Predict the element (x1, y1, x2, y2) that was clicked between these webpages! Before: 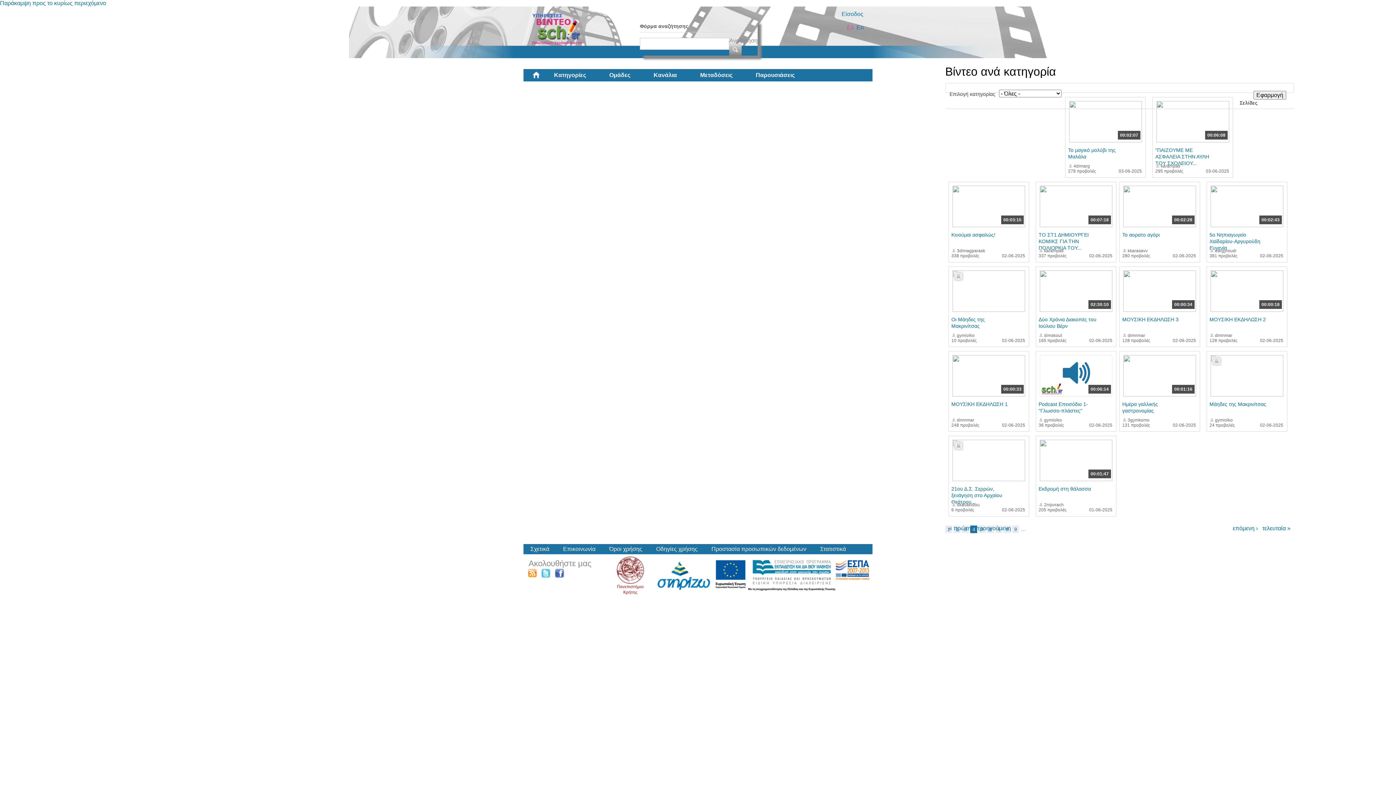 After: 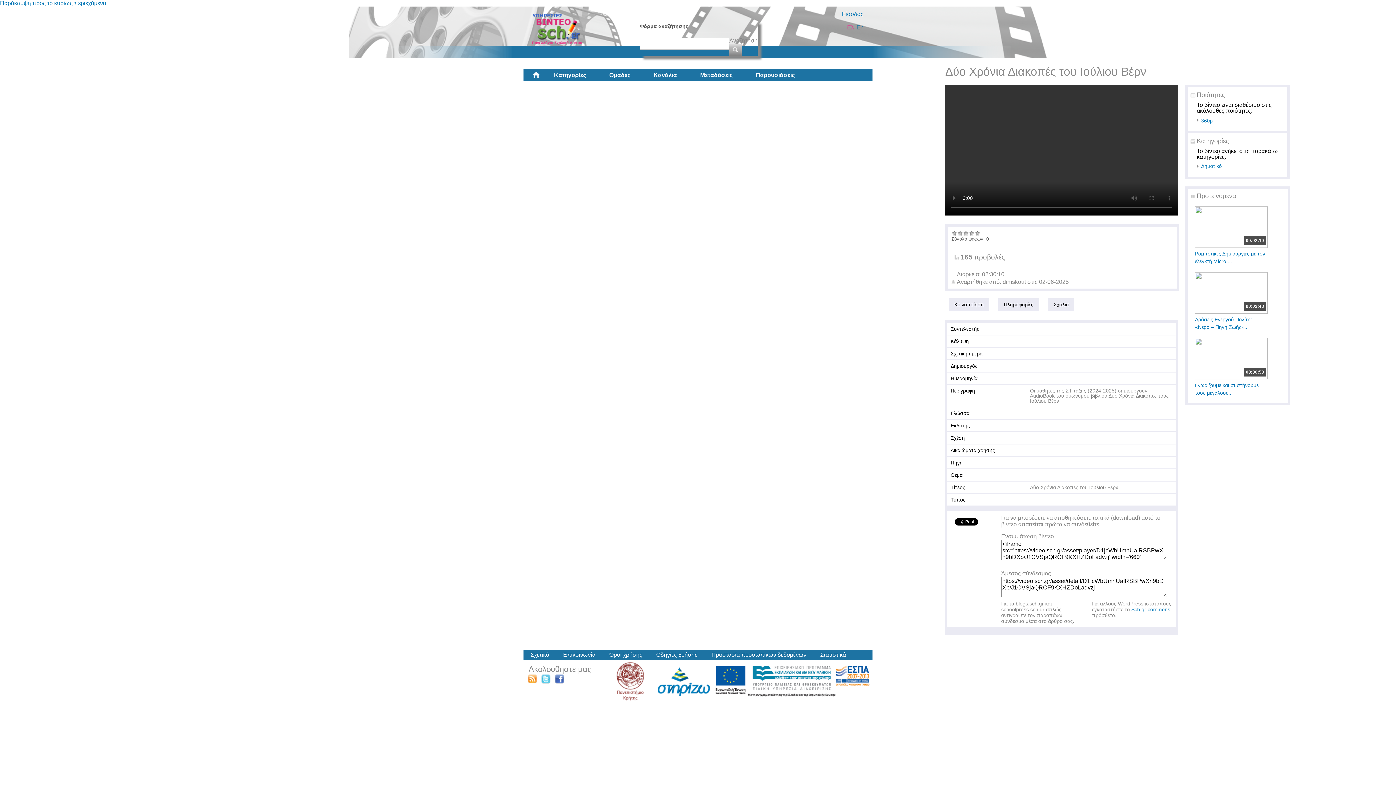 Action: bbox: (1040, 306, 1112, 313)